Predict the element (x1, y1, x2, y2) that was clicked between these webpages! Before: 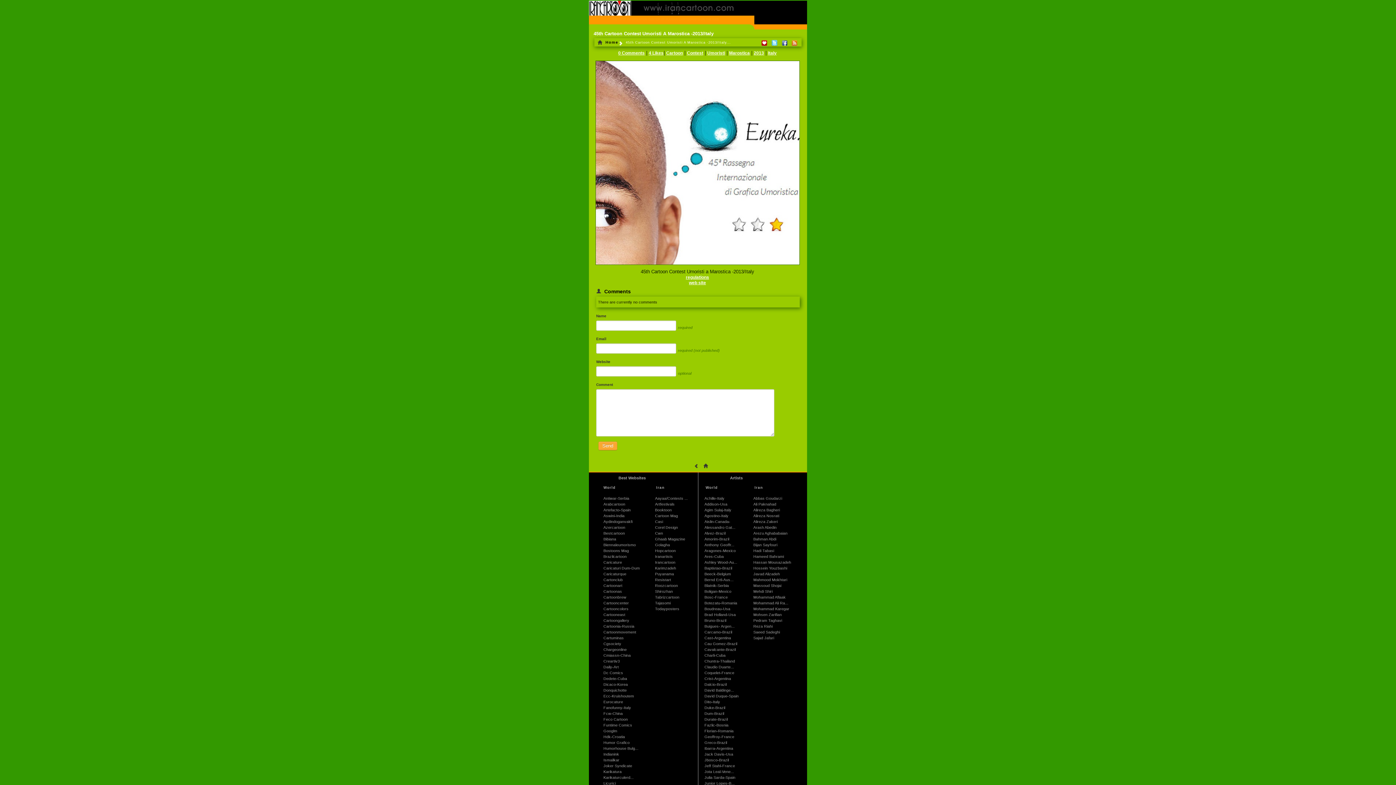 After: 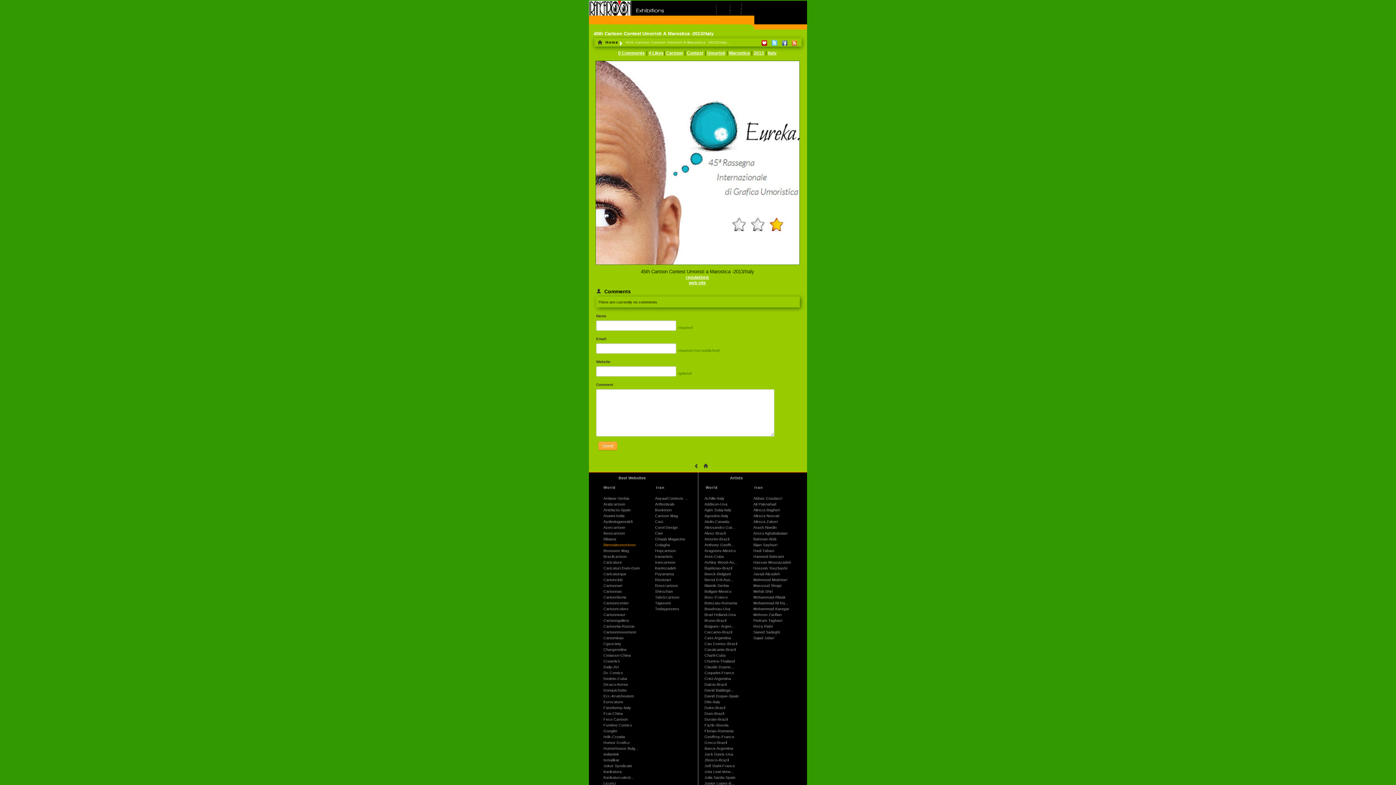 Action: label: Biennaleumorismo bbox: (603, 542, 636, 547)